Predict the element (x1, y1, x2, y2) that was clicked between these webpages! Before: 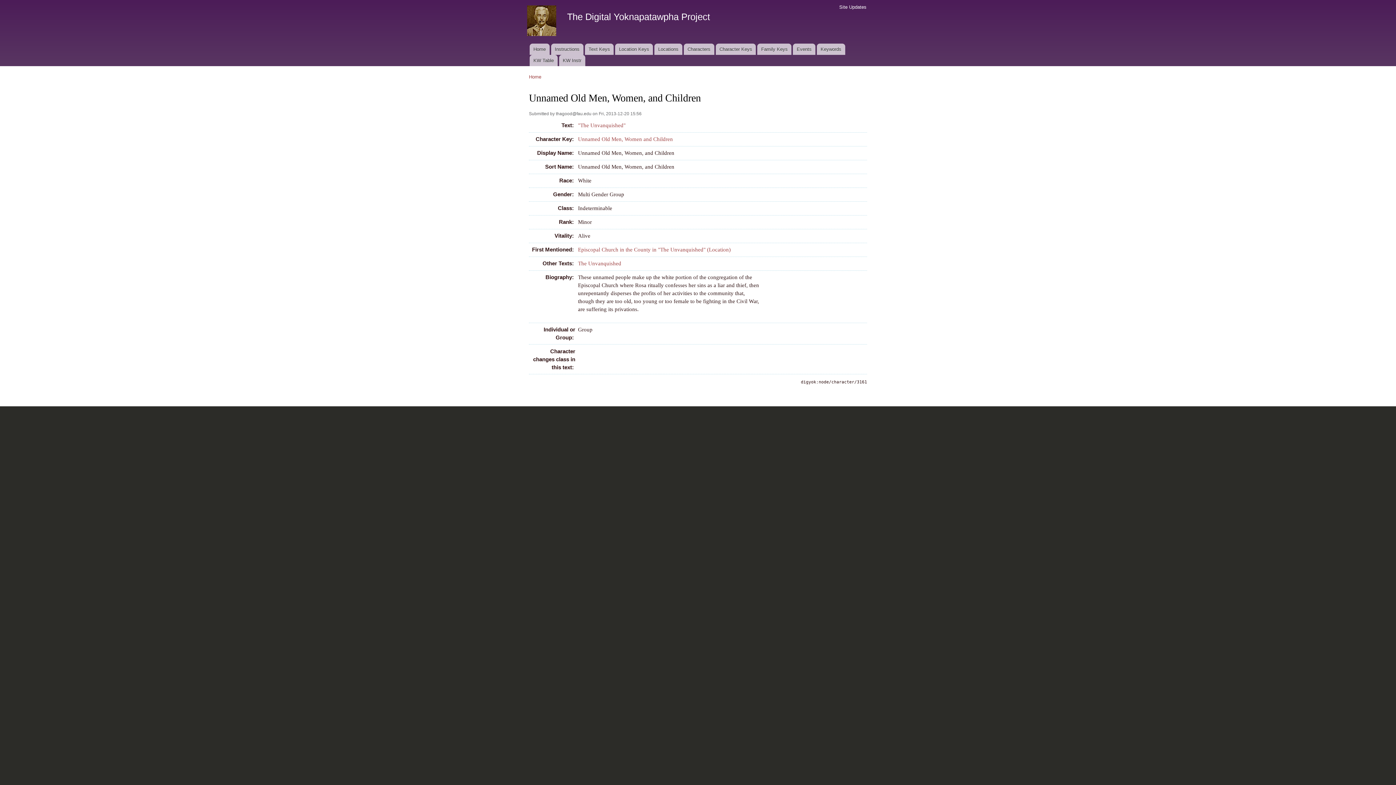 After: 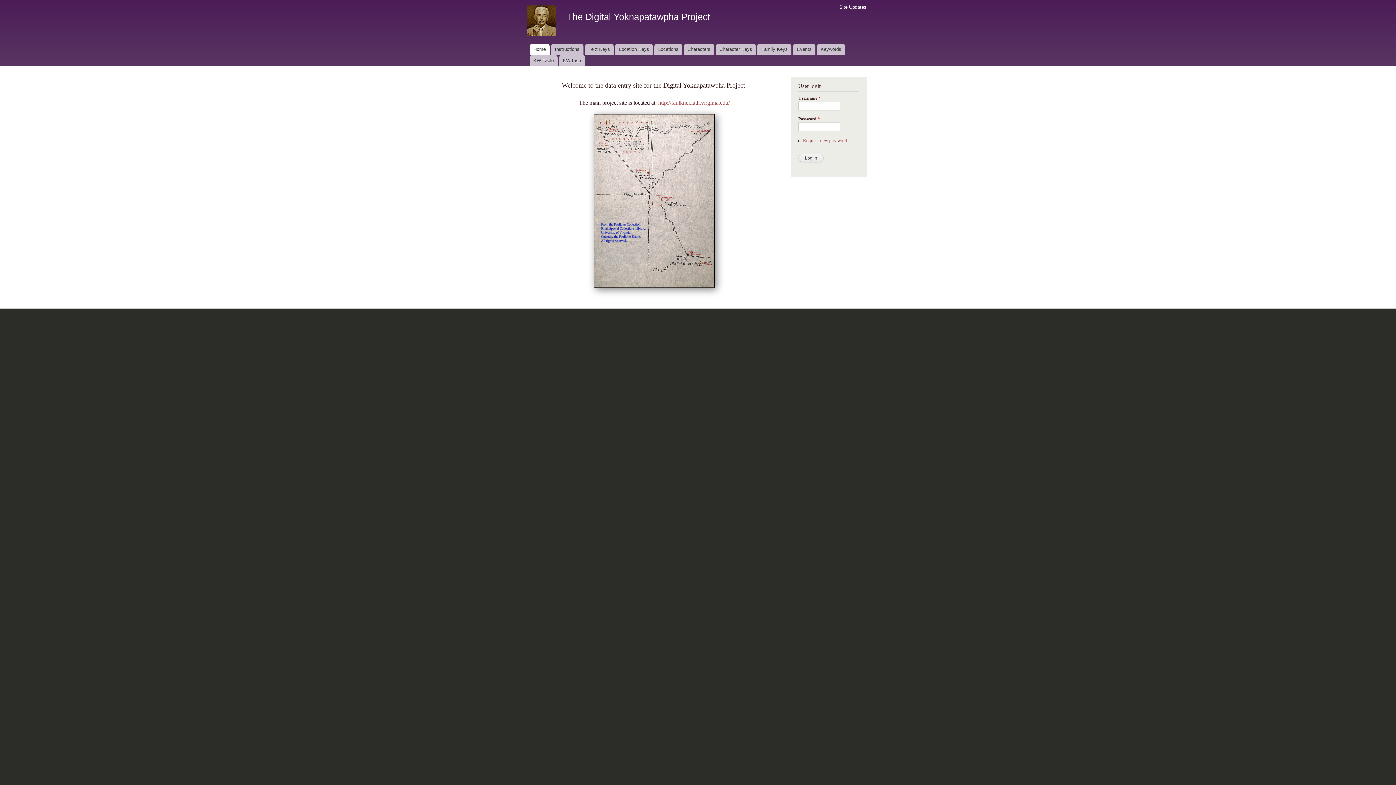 Action: bbox: (567, 11, 710, 21) label: The Digital Yoknapatawpha Project